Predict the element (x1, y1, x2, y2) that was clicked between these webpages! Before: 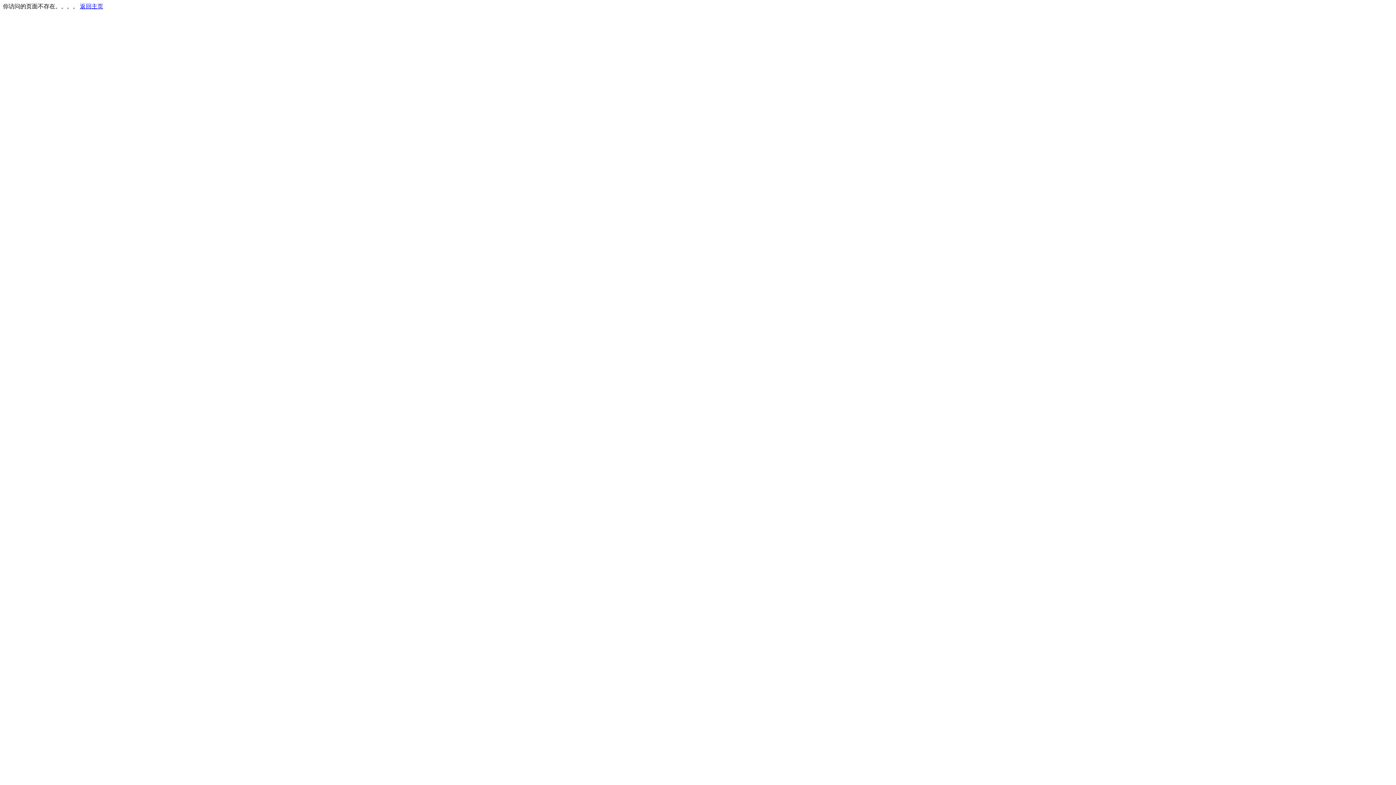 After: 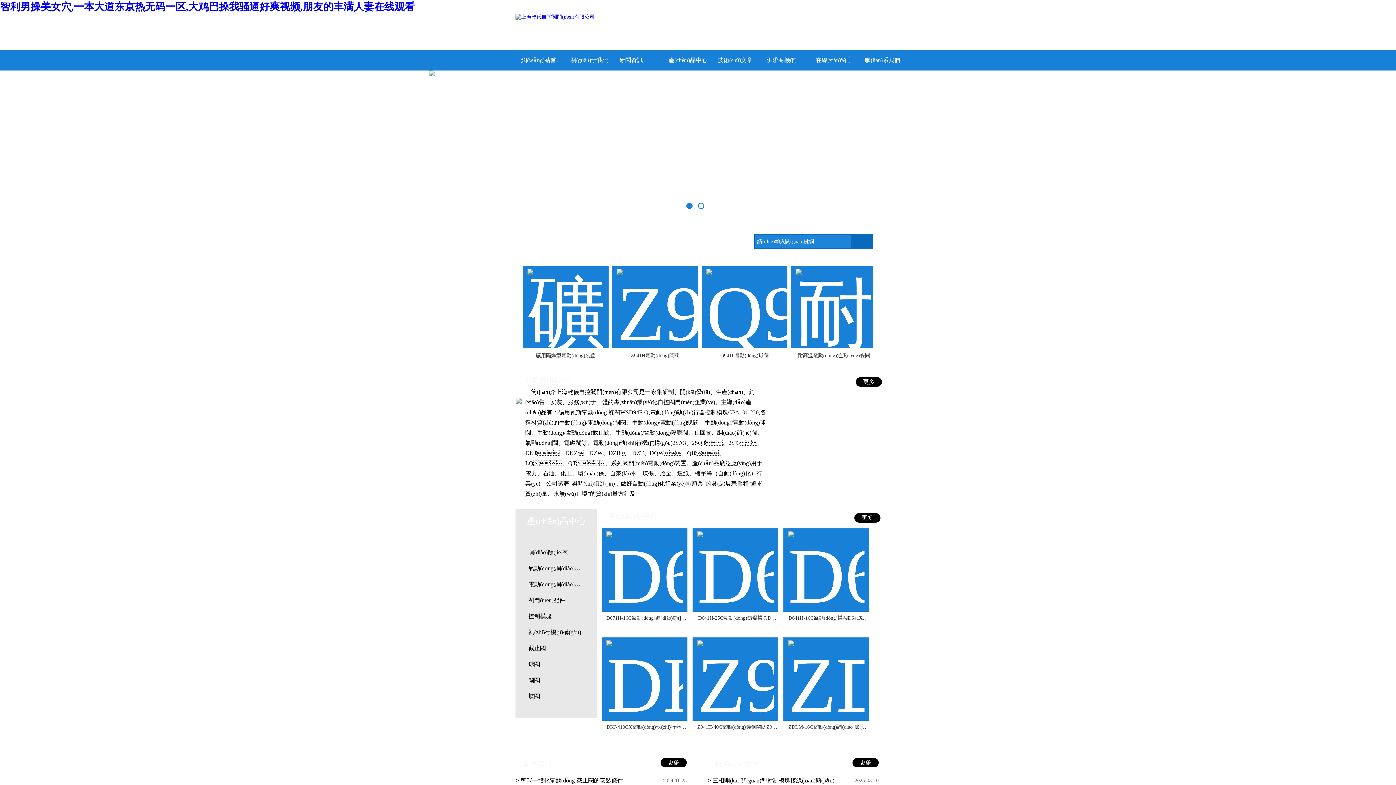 Action: bbox: (80, 3, 103, 9) label: 返回主页